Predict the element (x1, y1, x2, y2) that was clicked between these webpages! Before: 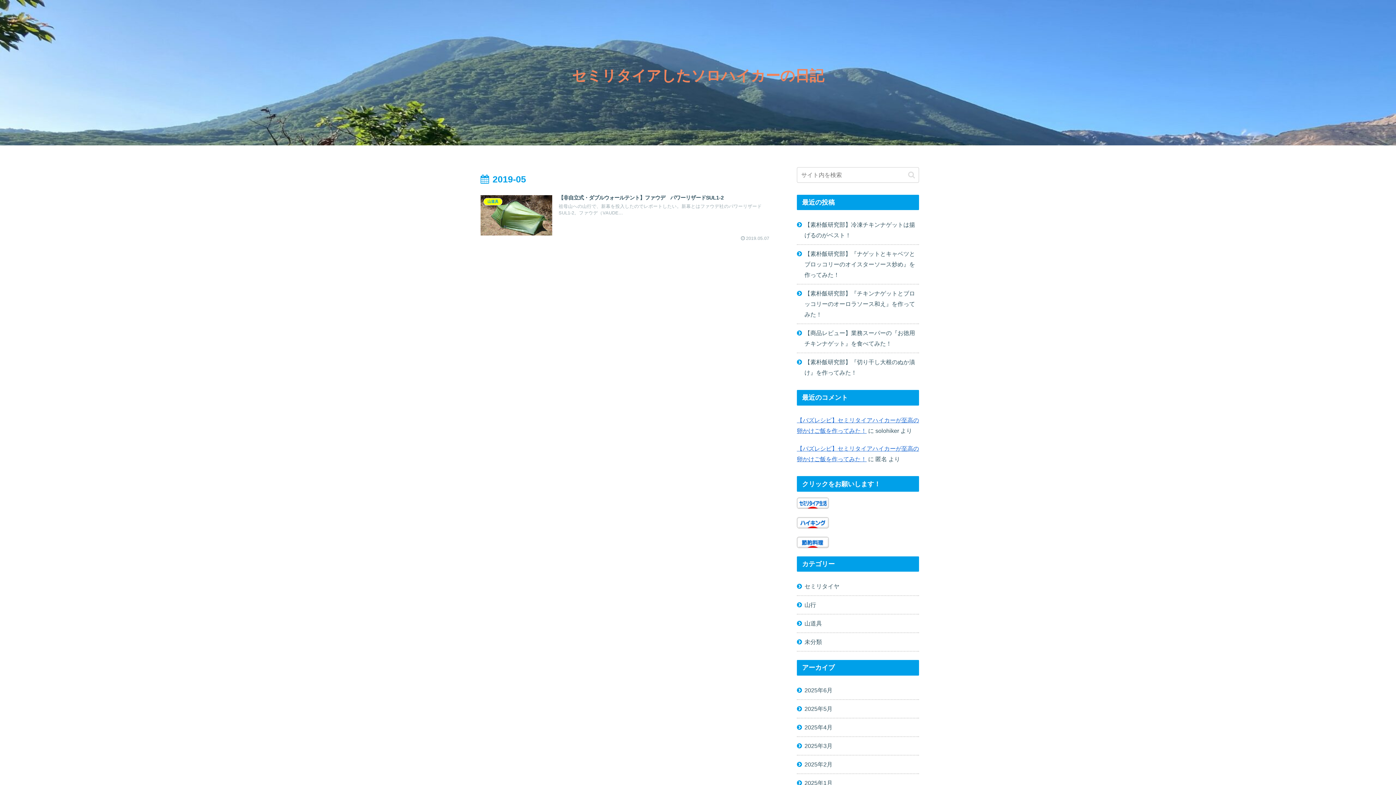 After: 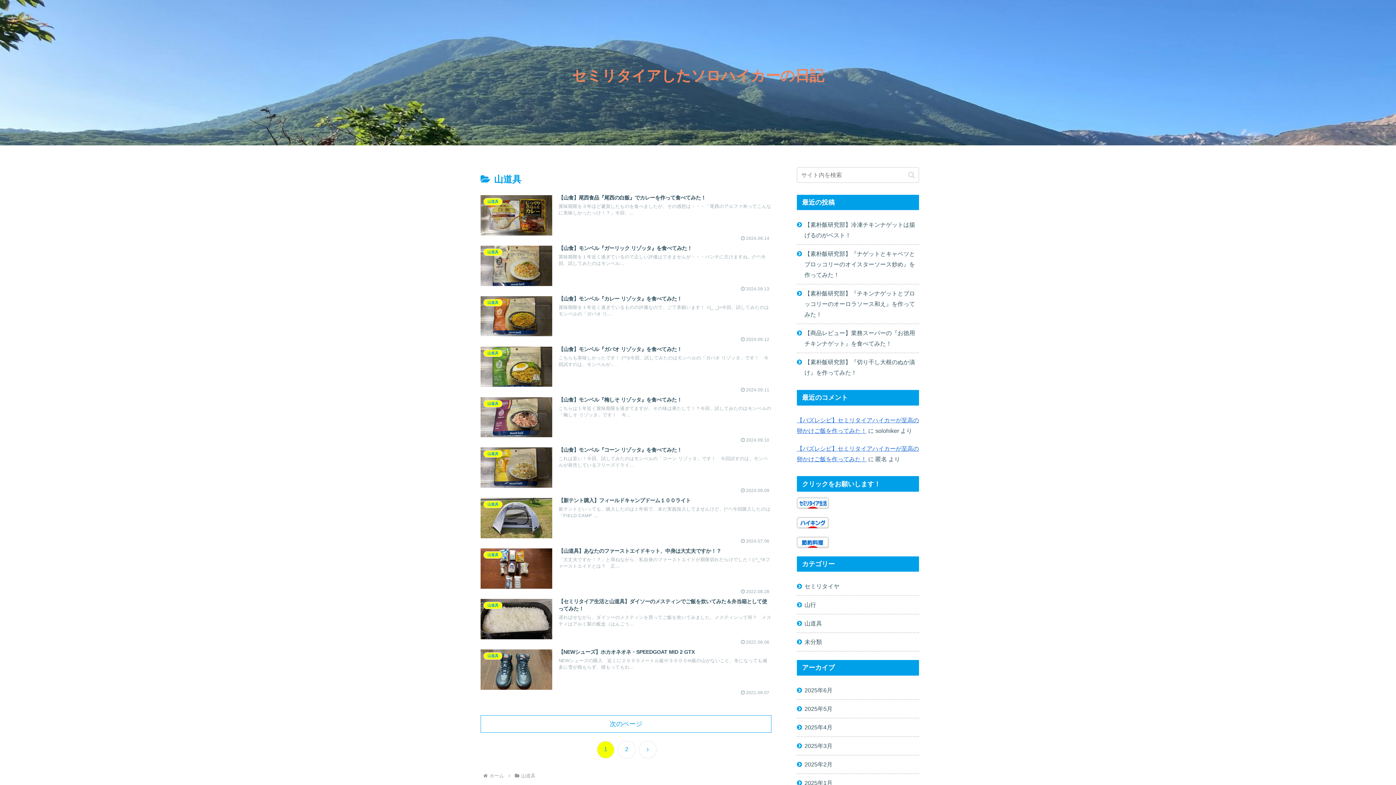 Action: label: 山道具 bbox: (797, 615, 919, 633)